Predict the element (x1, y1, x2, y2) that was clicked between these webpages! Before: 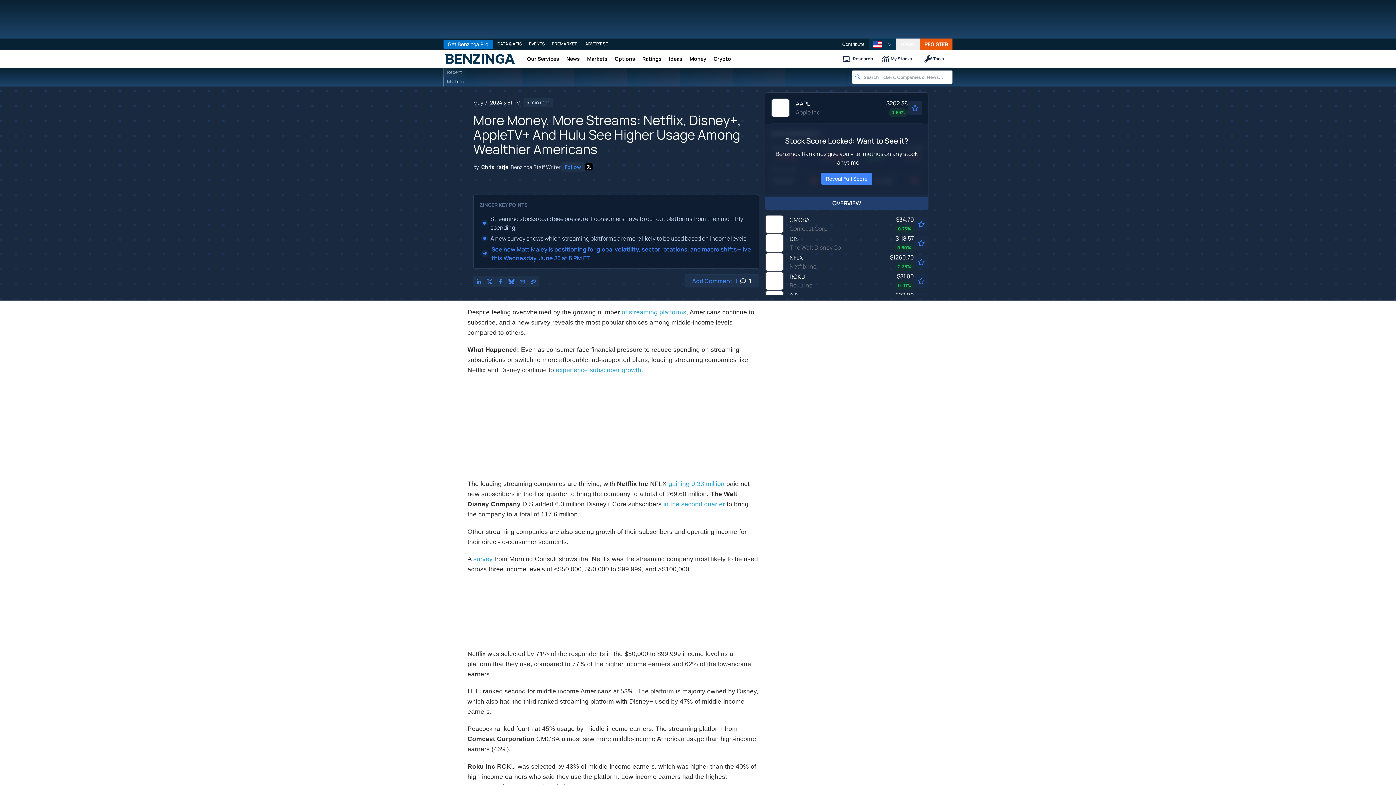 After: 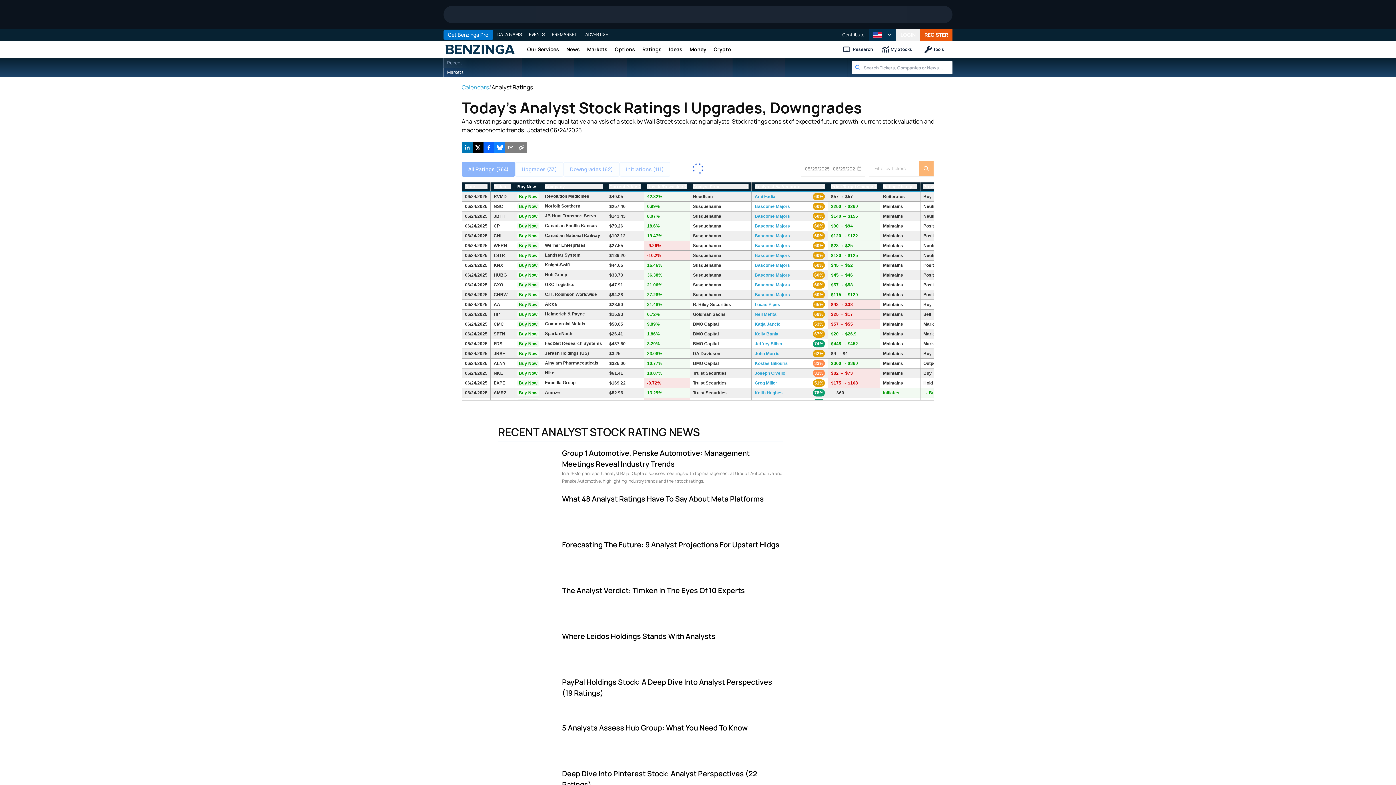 Action: label: Ratings bbox: (638, 50, 665, 67)